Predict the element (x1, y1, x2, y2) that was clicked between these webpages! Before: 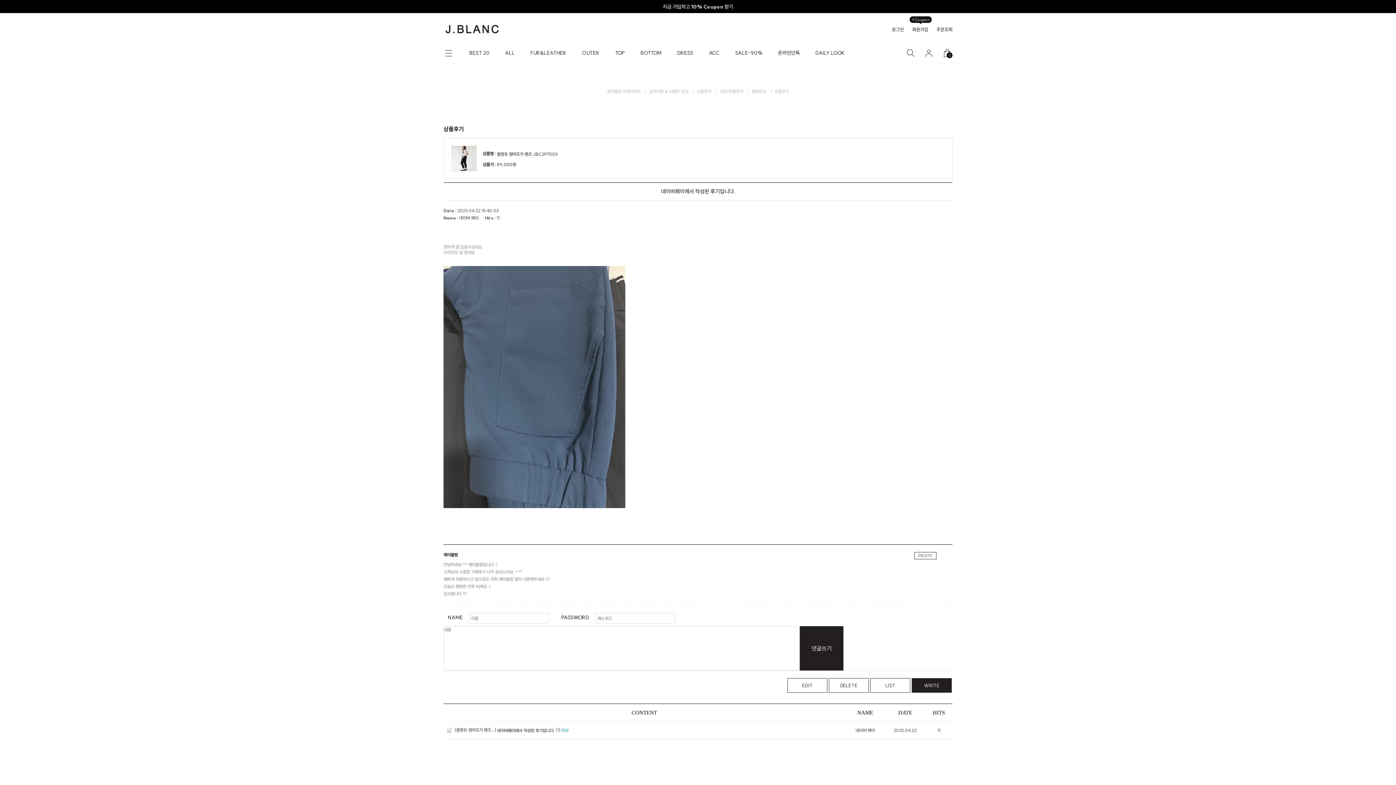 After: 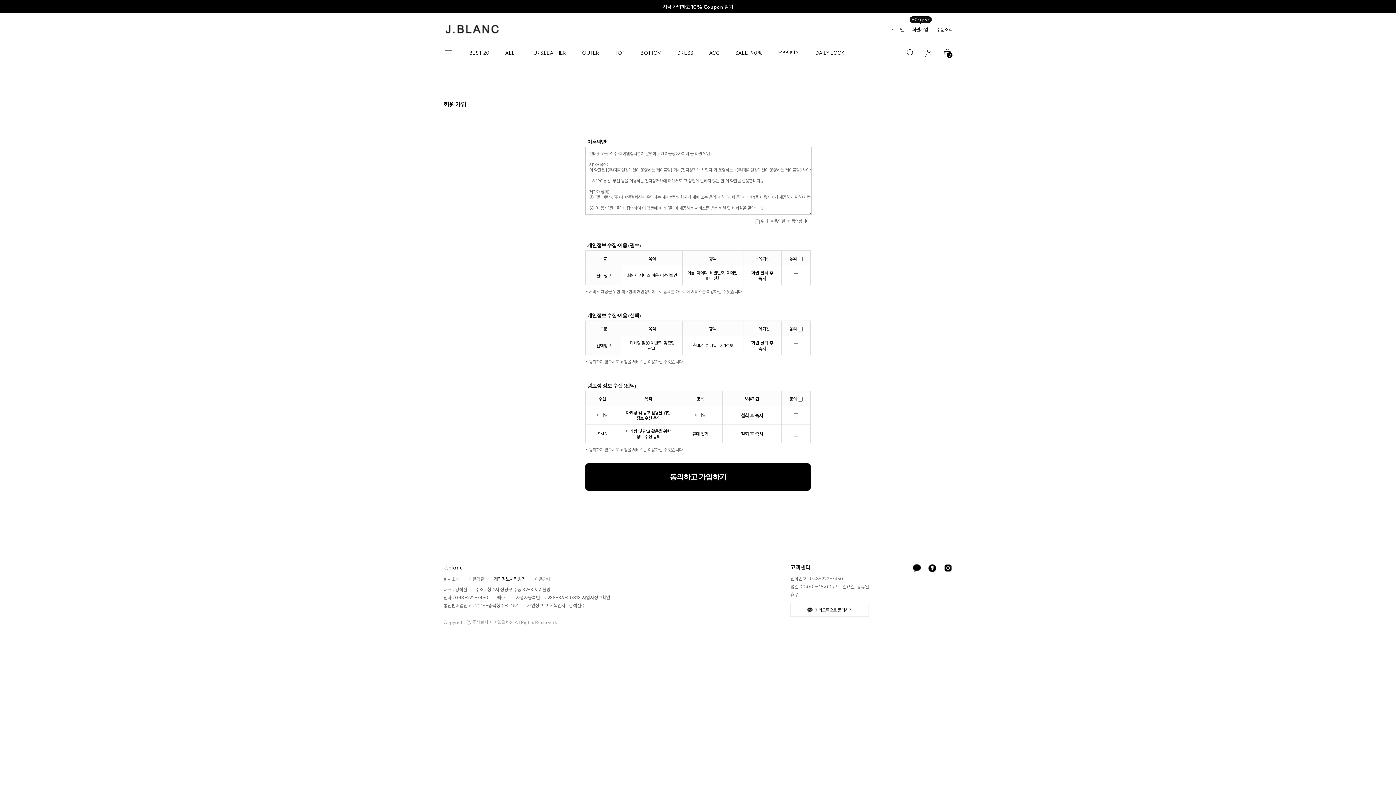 Action: label: 지금 가입하고 10% Coupon 받기 bbox: (662, 3, 733, 10)